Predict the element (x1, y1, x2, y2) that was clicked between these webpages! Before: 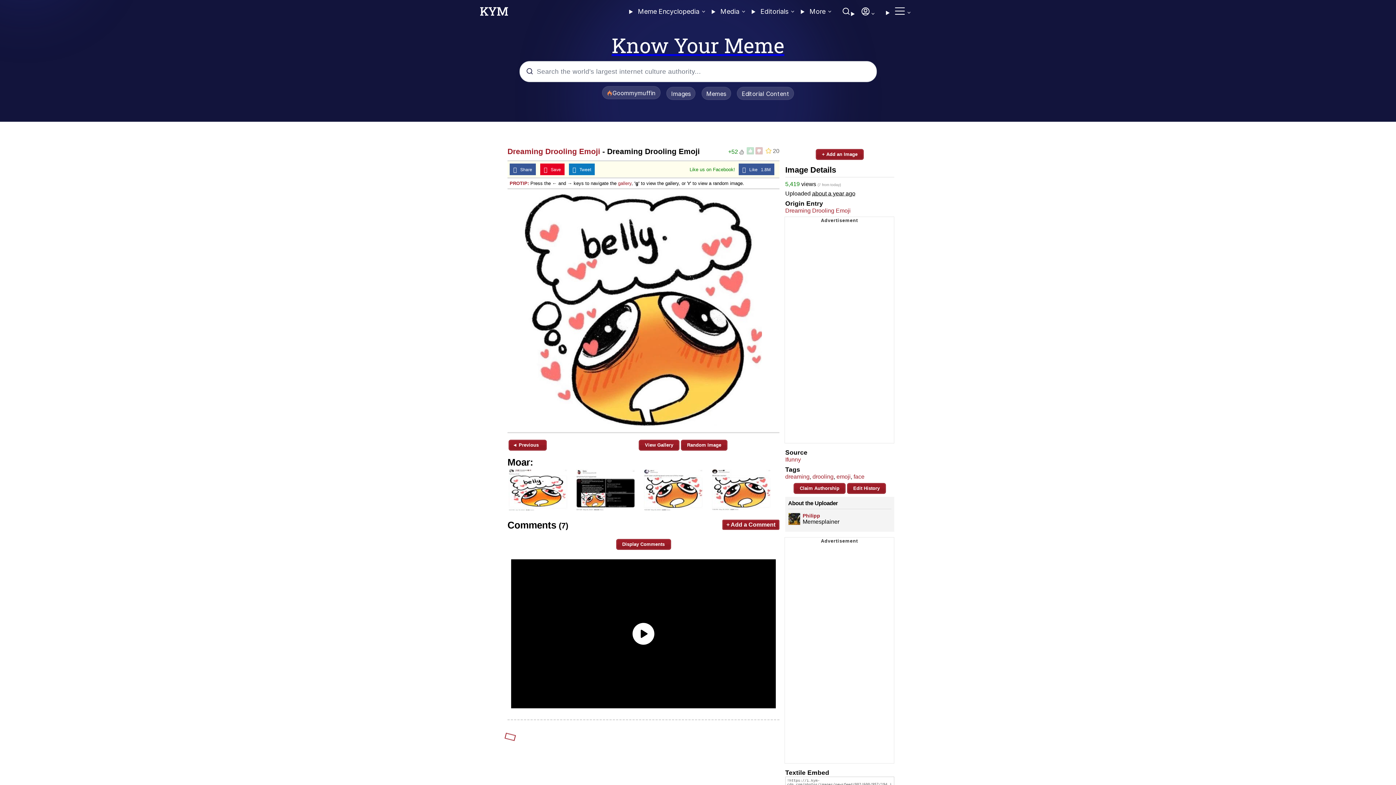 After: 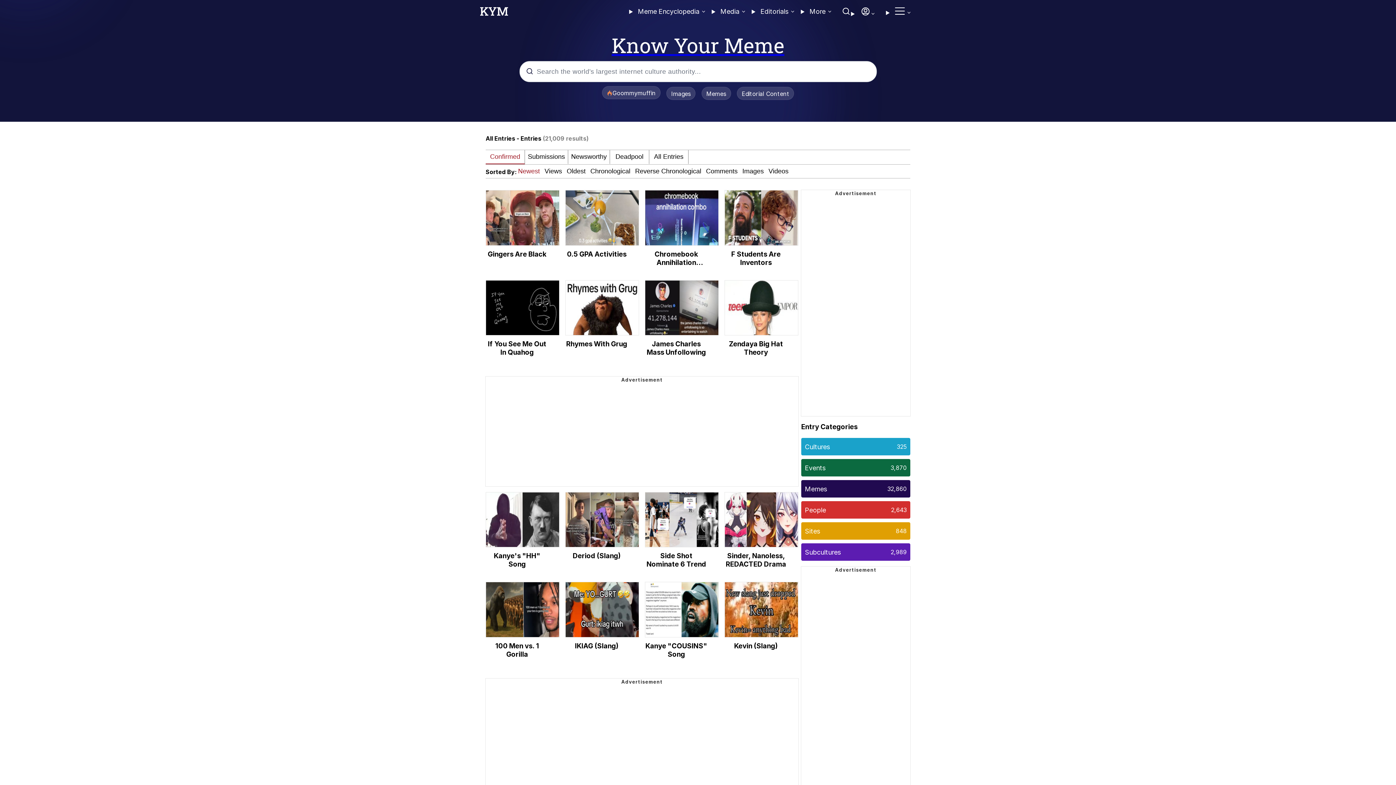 Action: bbox: (699, 90, 735, 97) label: Memes 